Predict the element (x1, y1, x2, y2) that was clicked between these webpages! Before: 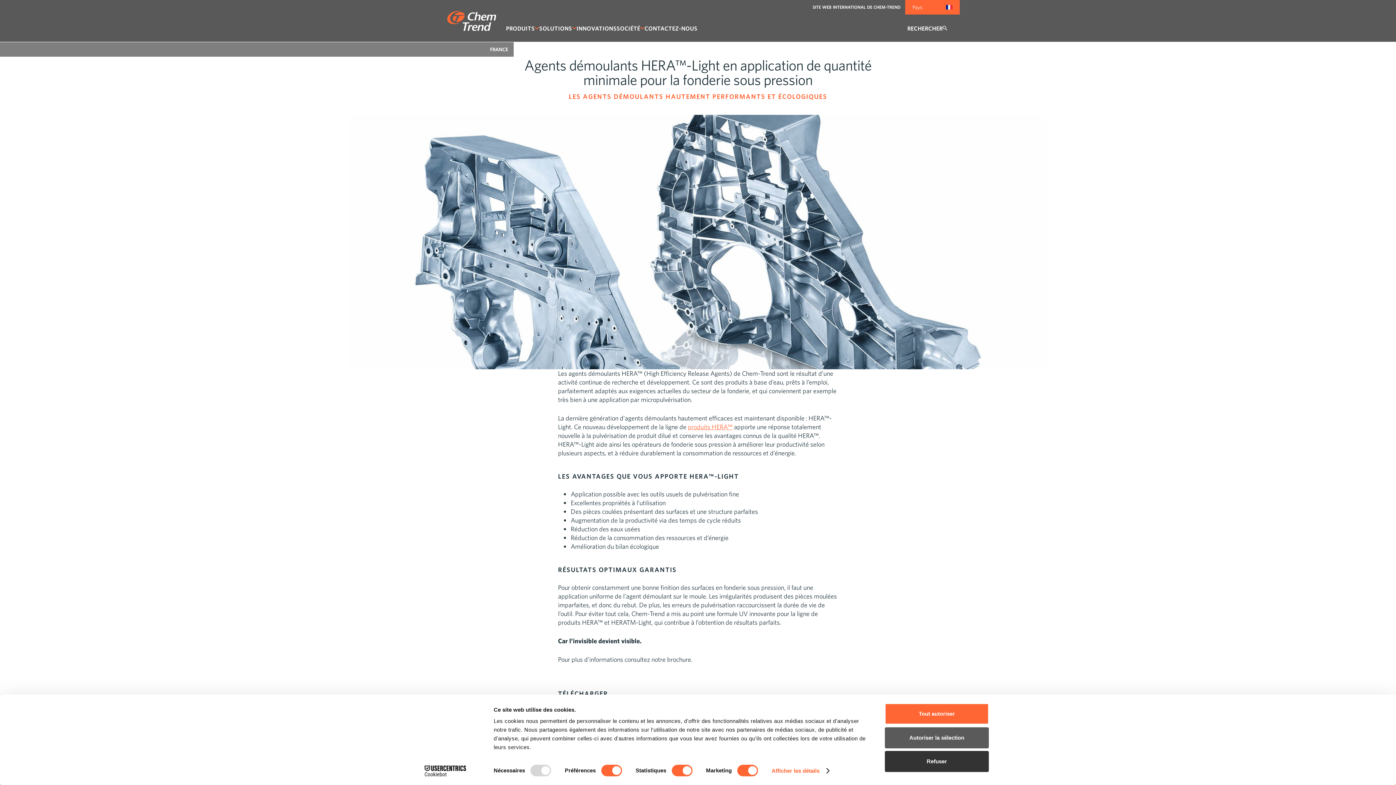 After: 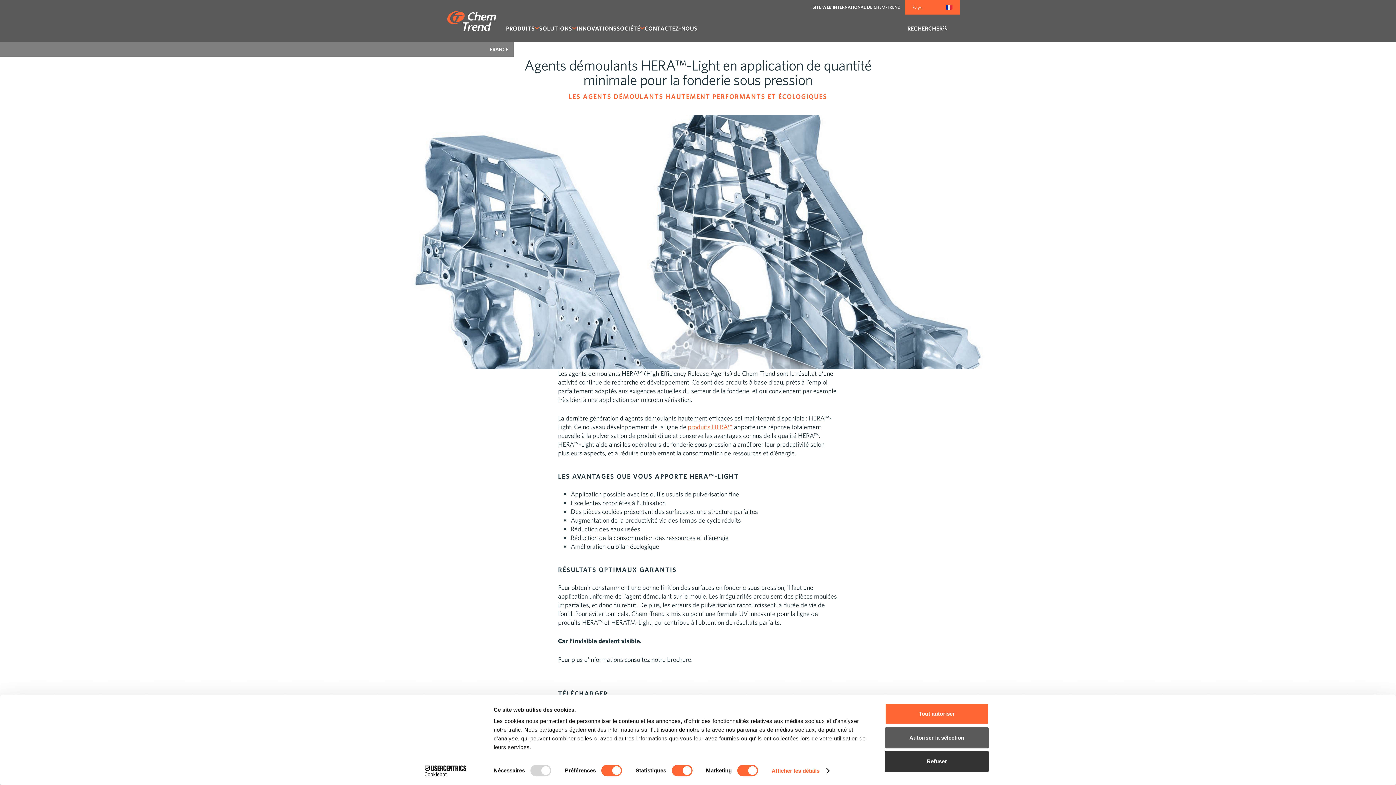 Action: bbox: (413, 765, 477, 776) label: Cookiebot - opens in a new window